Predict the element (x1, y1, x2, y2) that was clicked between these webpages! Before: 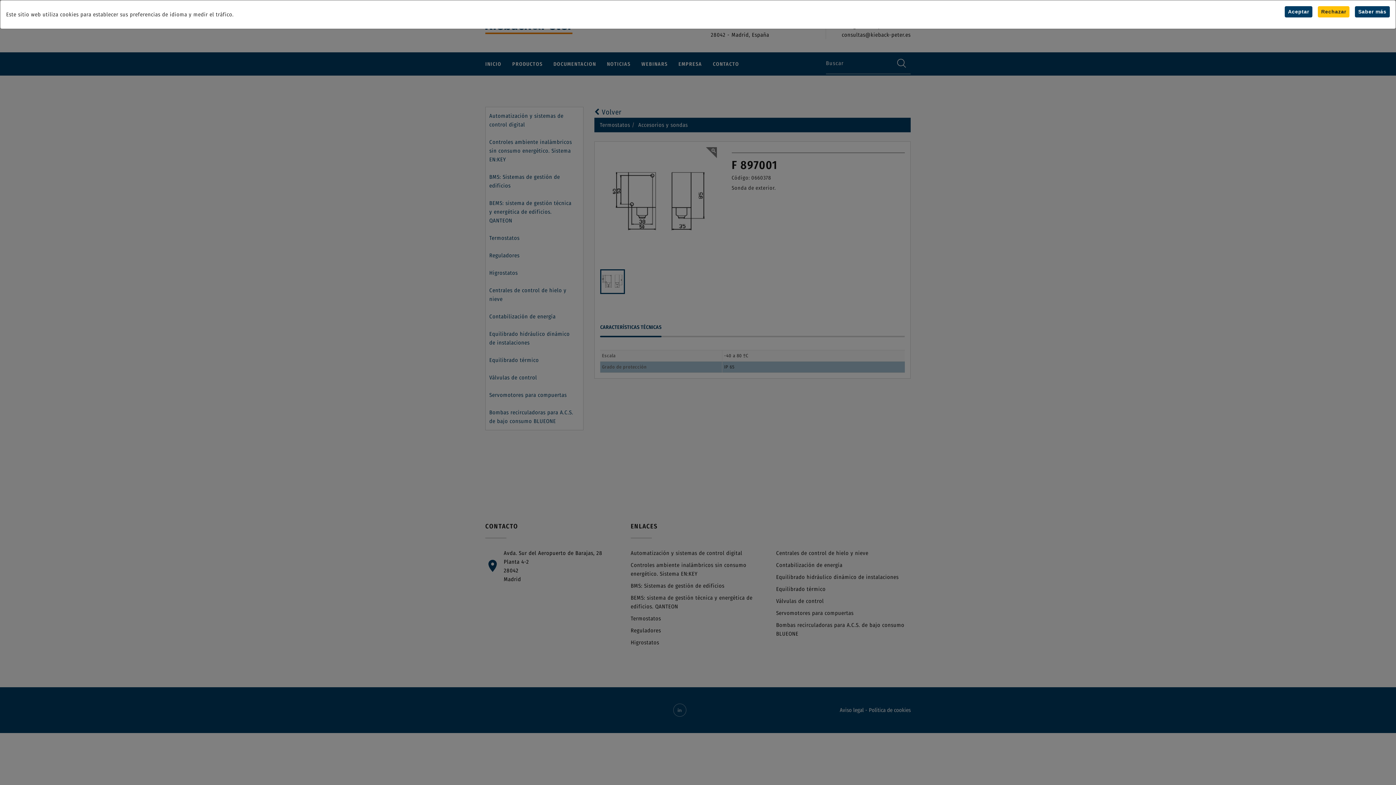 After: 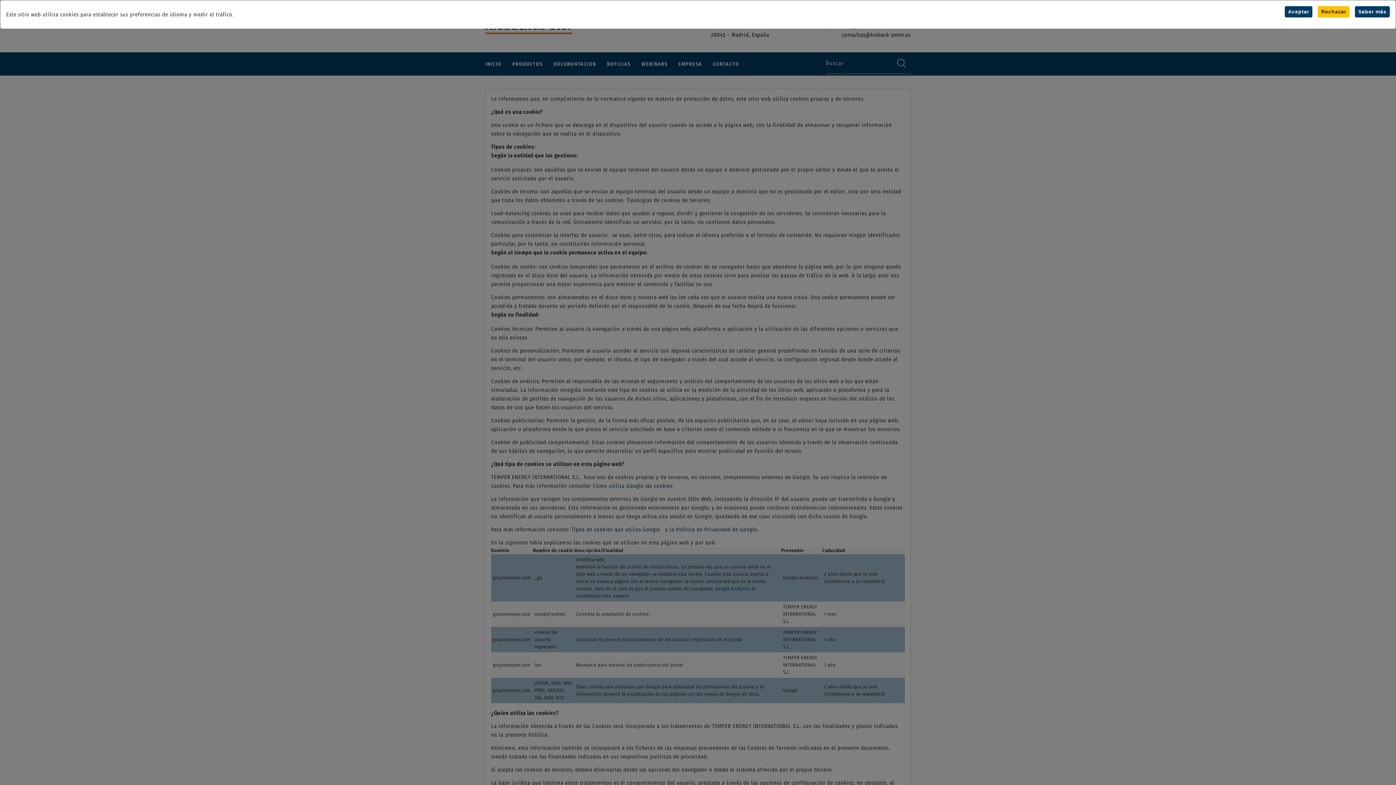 Action: bbox: (1355, 6, 1390, 17) label: Saber más